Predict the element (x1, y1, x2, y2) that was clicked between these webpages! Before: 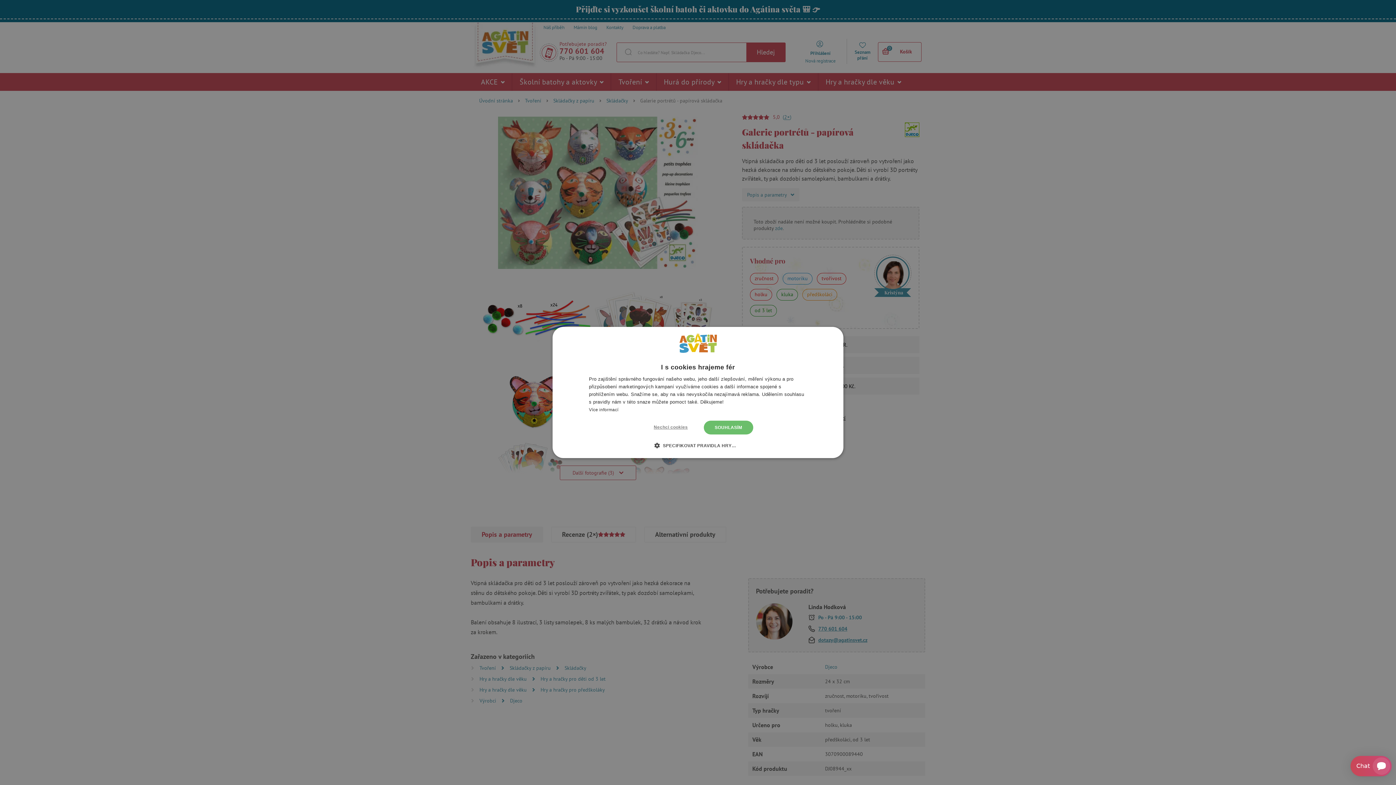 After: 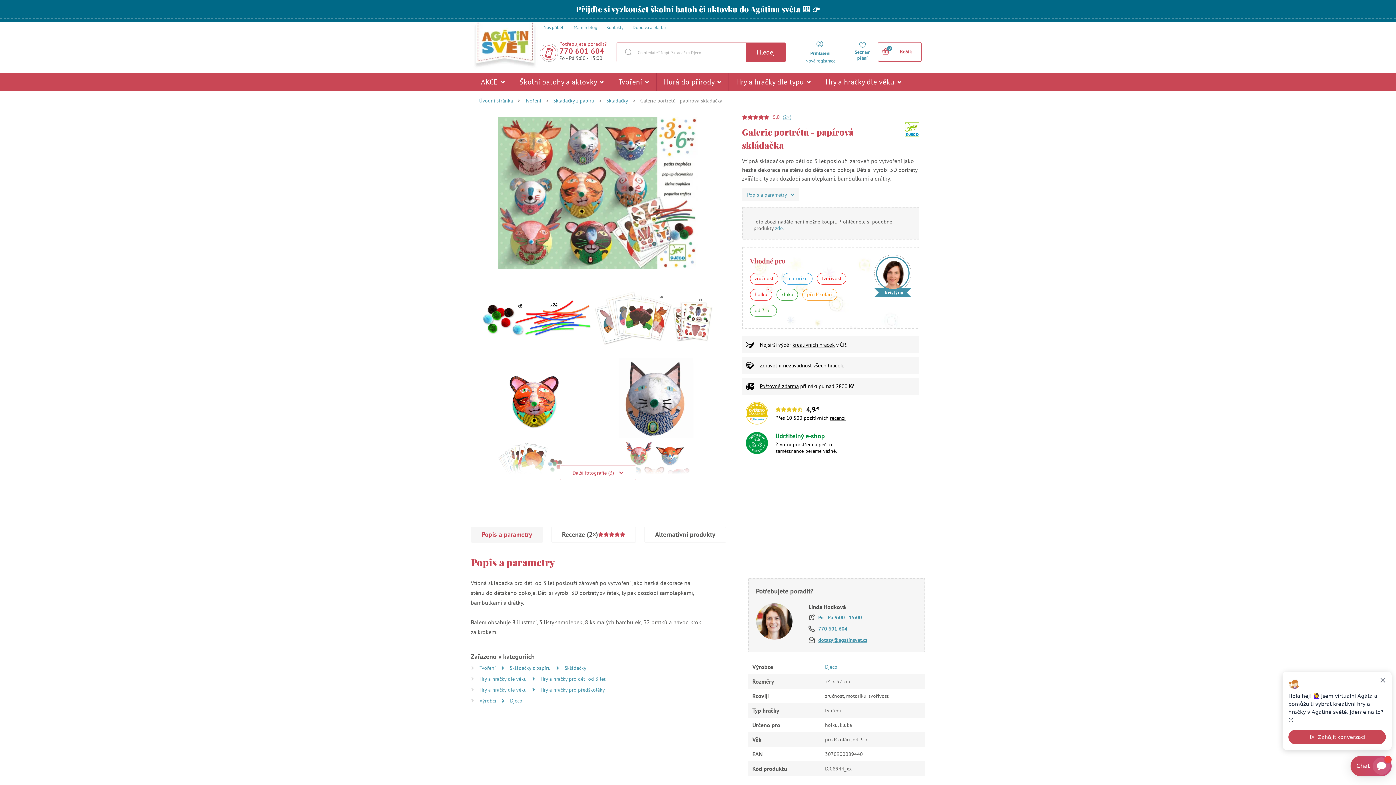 Action: bbox: (643, 420, 698, 434) label: Nechci cookies